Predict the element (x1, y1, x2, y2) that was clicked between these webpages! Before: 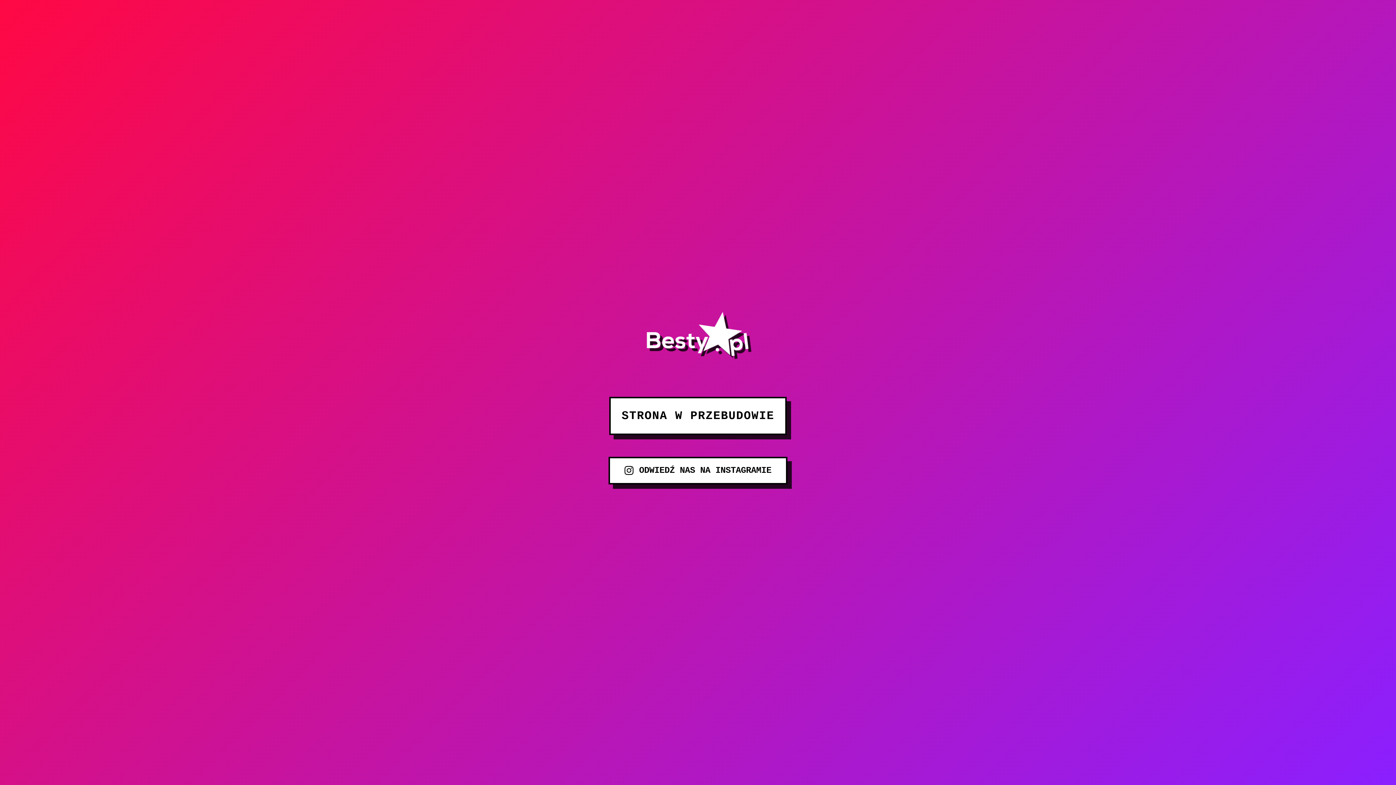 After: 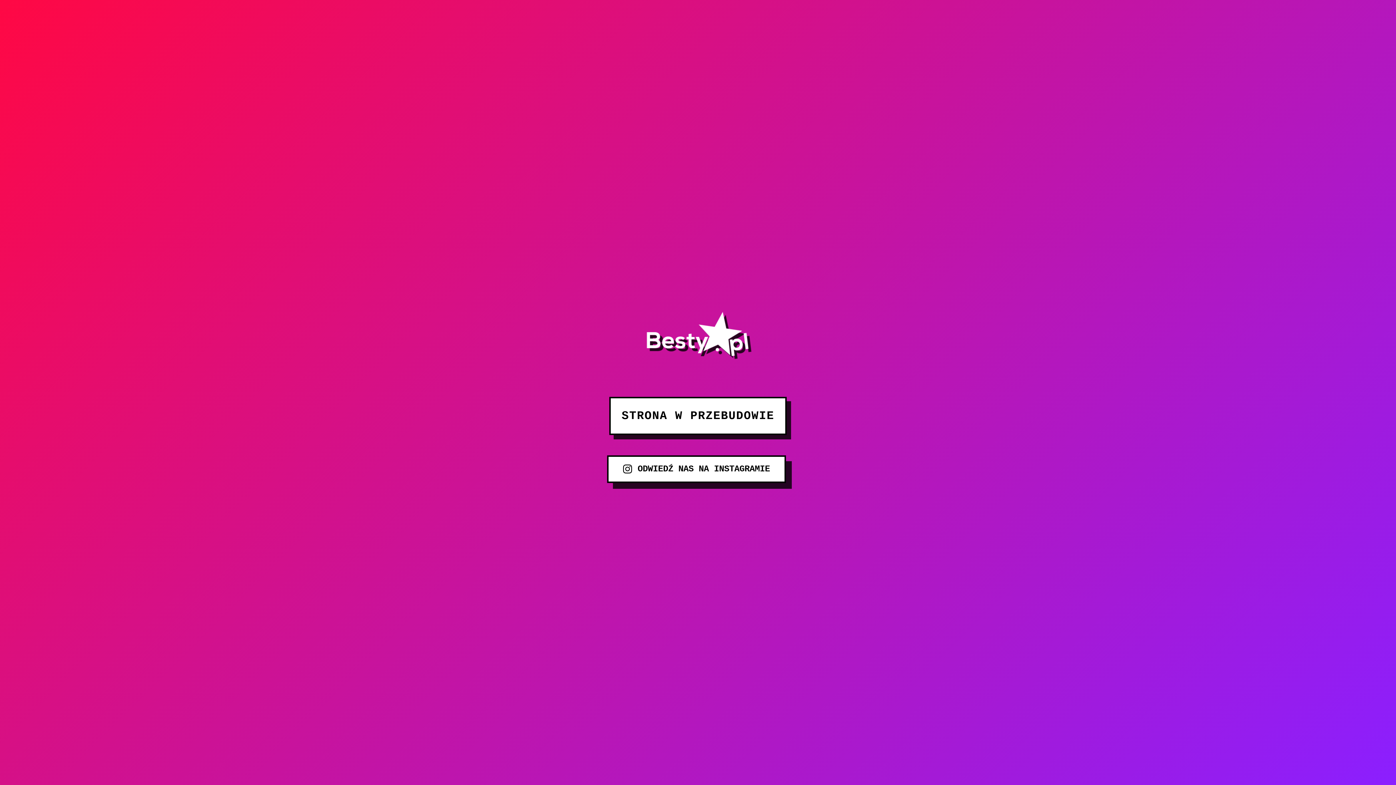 Action: label: ODWIEDŹ NAS NA INSTAGRAMIE bbox: (608, 456, 787, 484)